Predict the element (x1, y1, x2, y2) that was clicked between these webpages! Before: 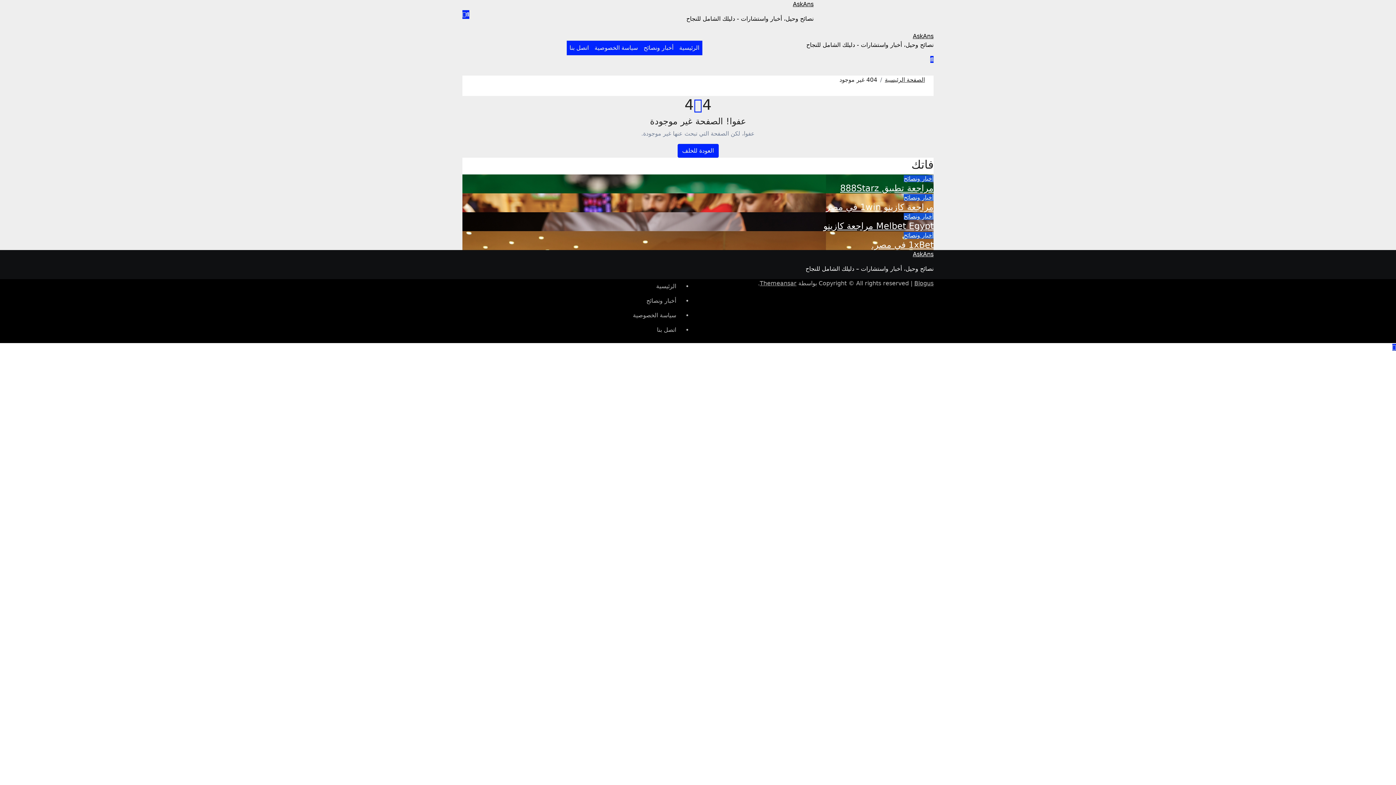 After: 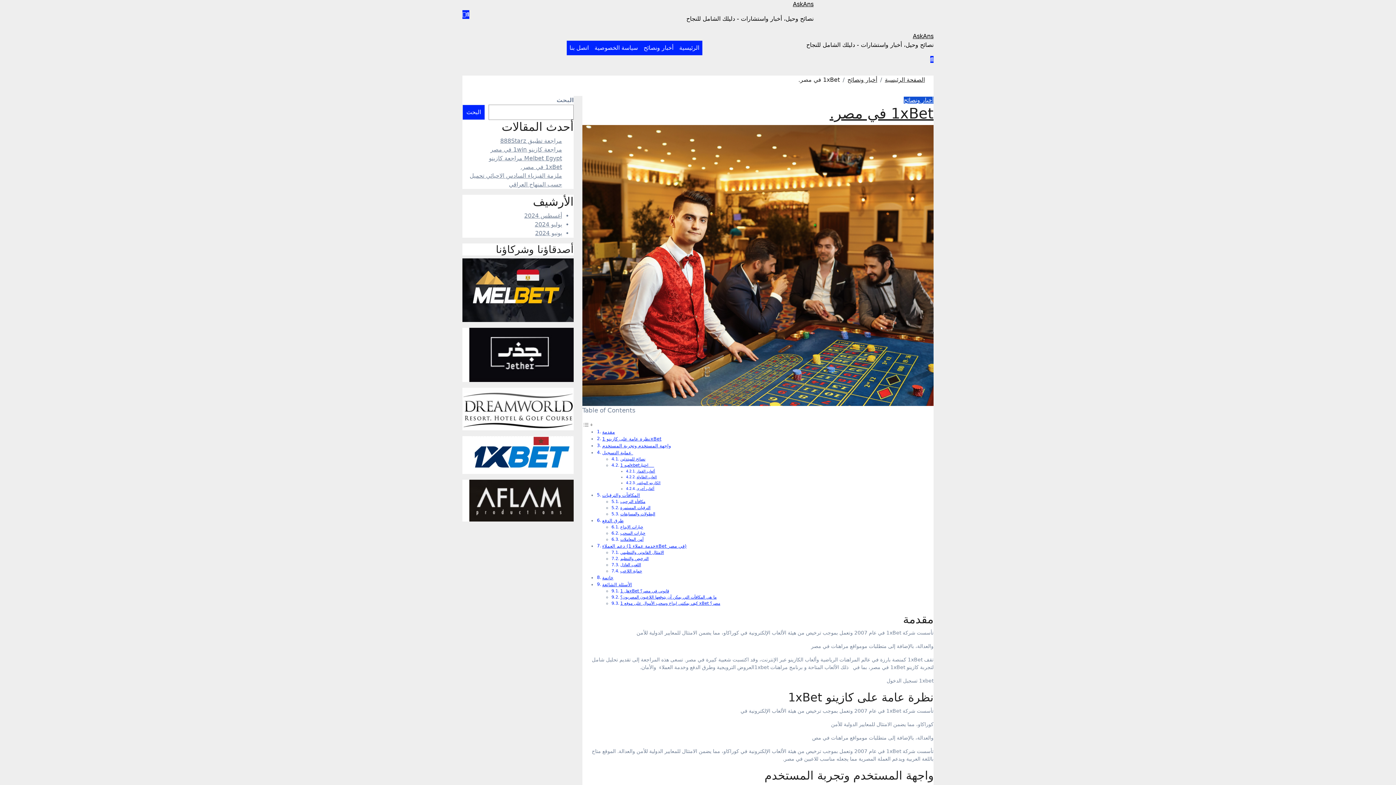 Action: label: 1xBet في مصر. bbox: (871, 240, 933, 250)